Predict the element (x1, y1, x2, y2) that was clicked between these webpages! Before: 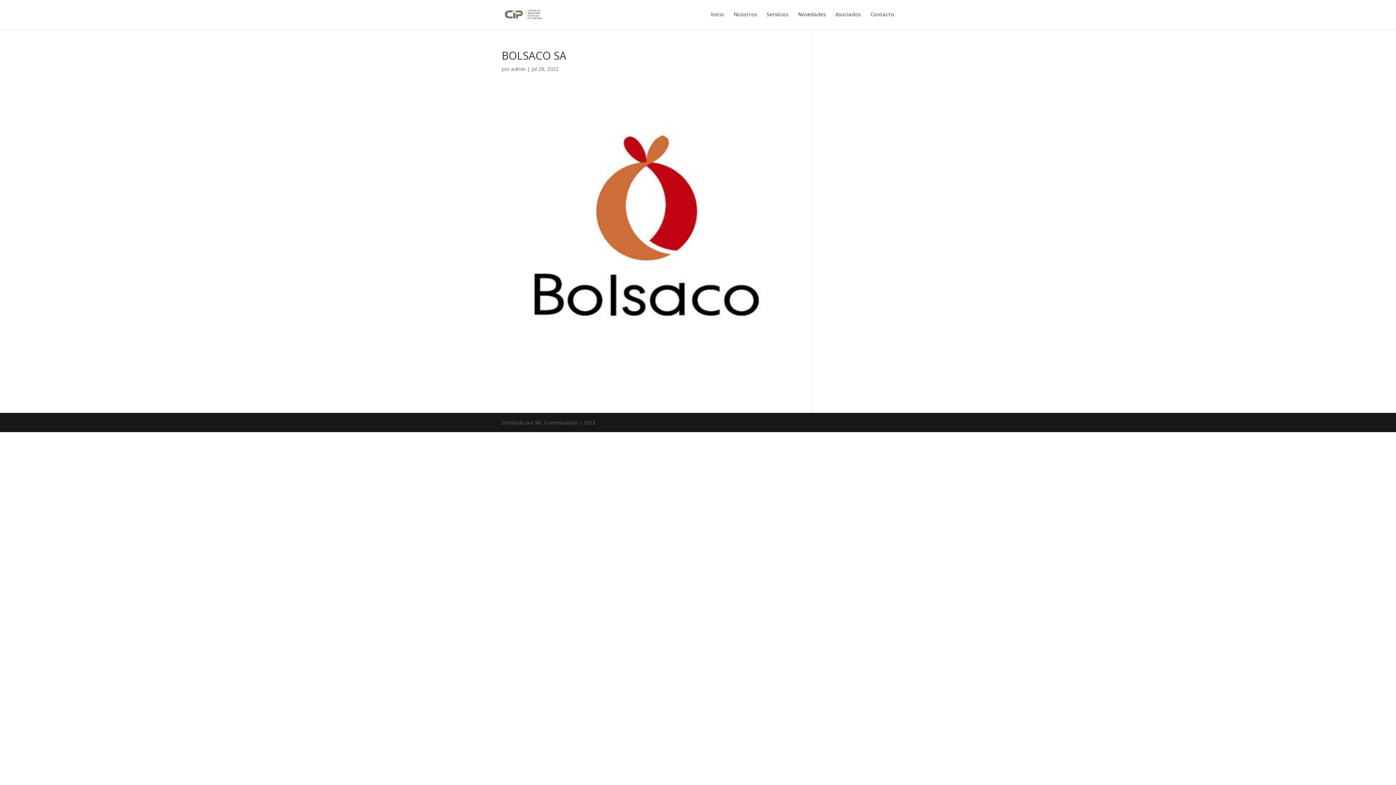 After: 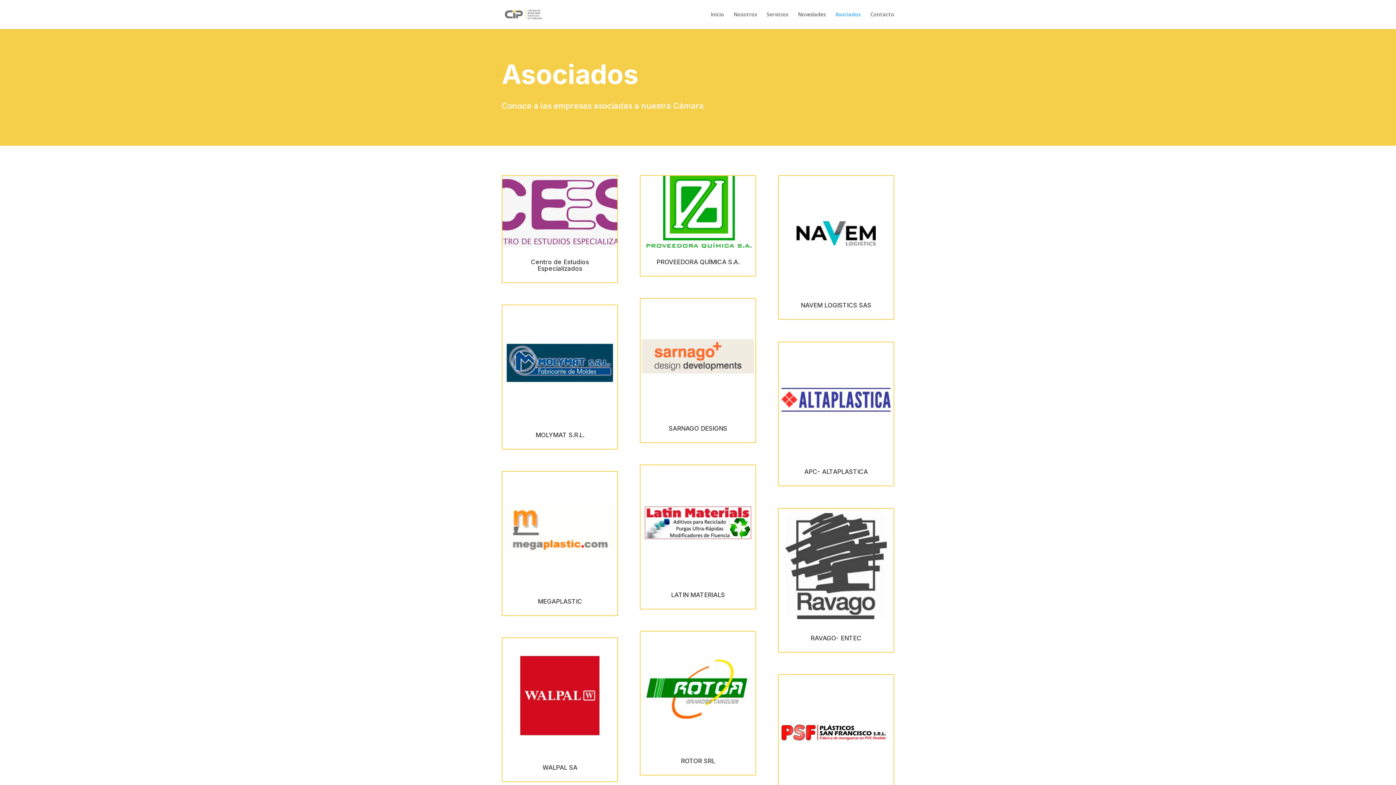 Action: bbox: (835, 12, 861, 29) label: Asociados